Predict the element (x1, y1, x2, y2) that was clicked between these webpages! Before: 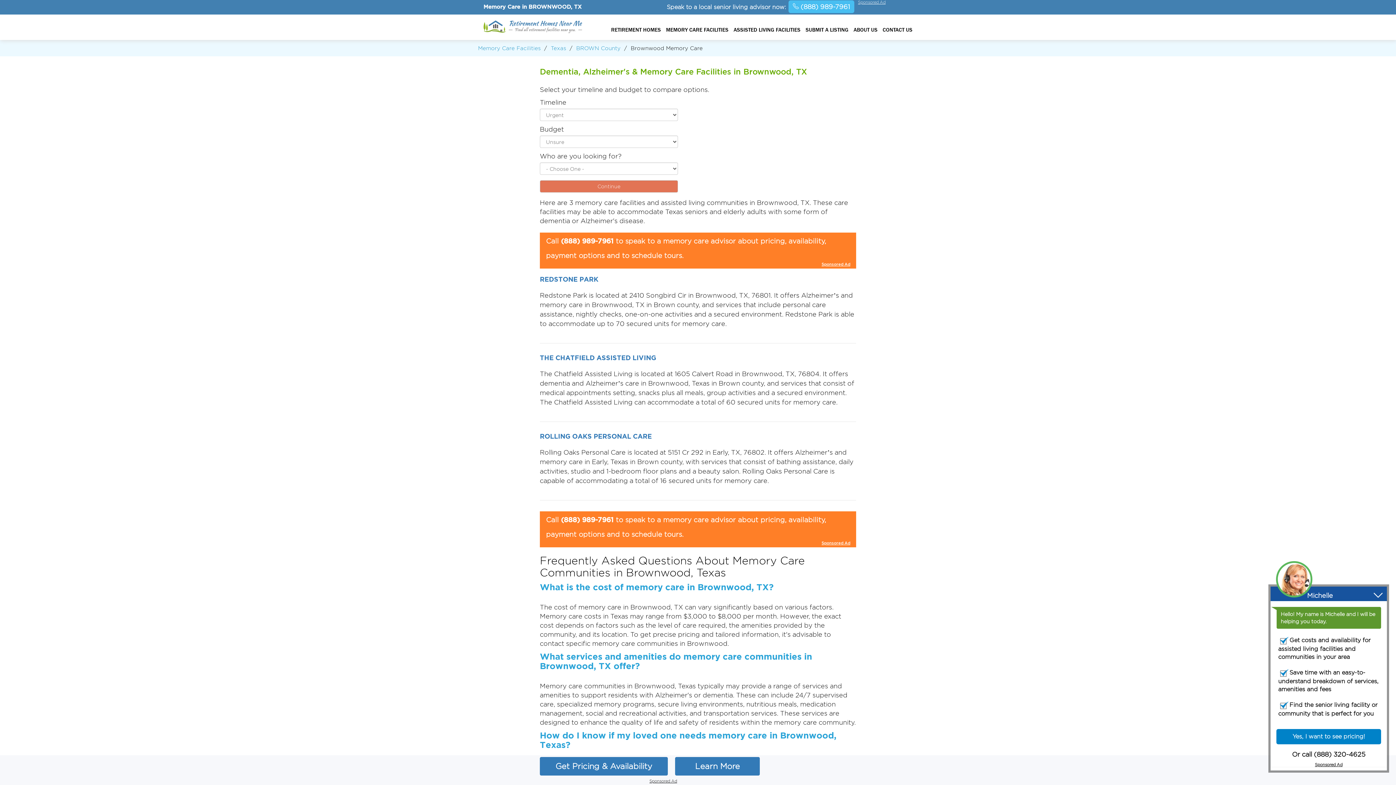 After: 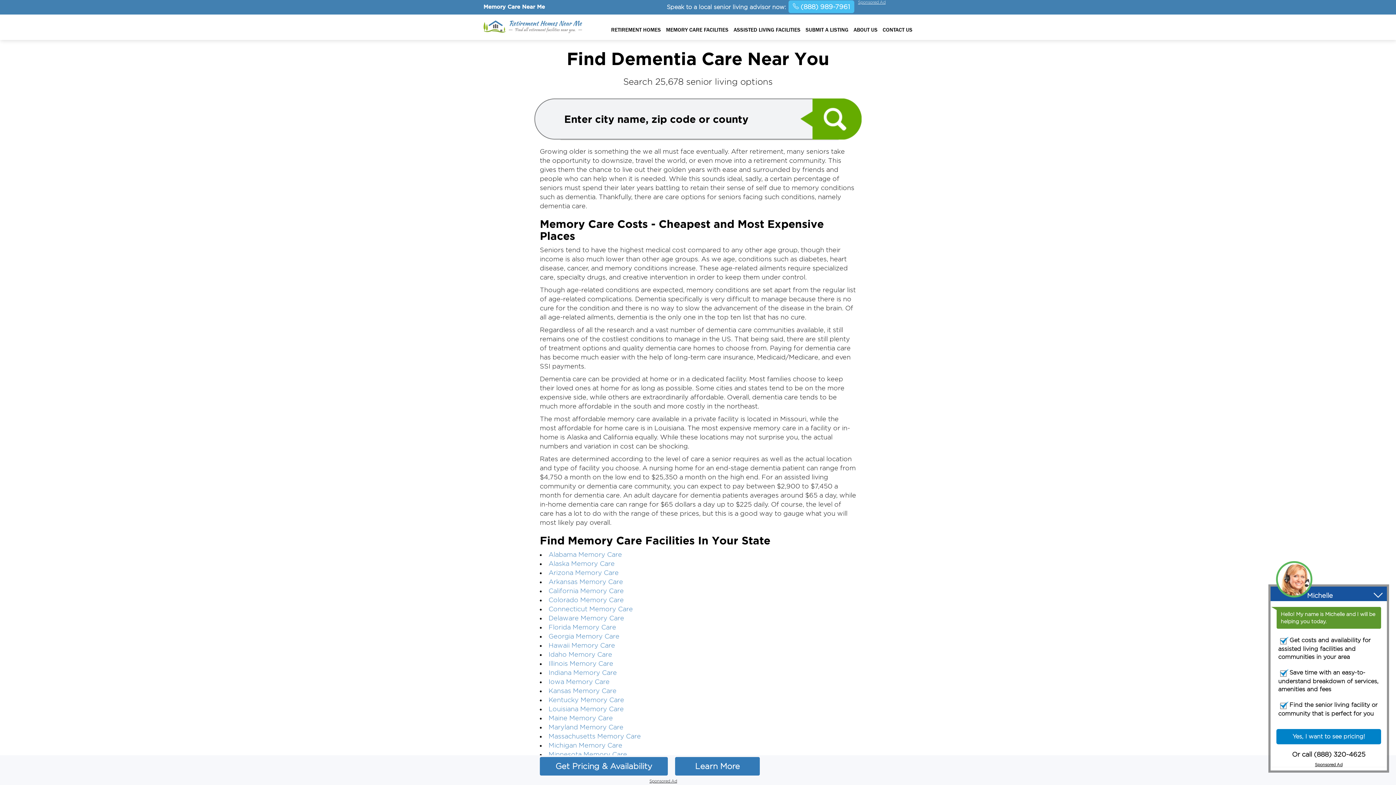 Action: bbox: (478, 45, 540, 50) label: Memory Care Facilities